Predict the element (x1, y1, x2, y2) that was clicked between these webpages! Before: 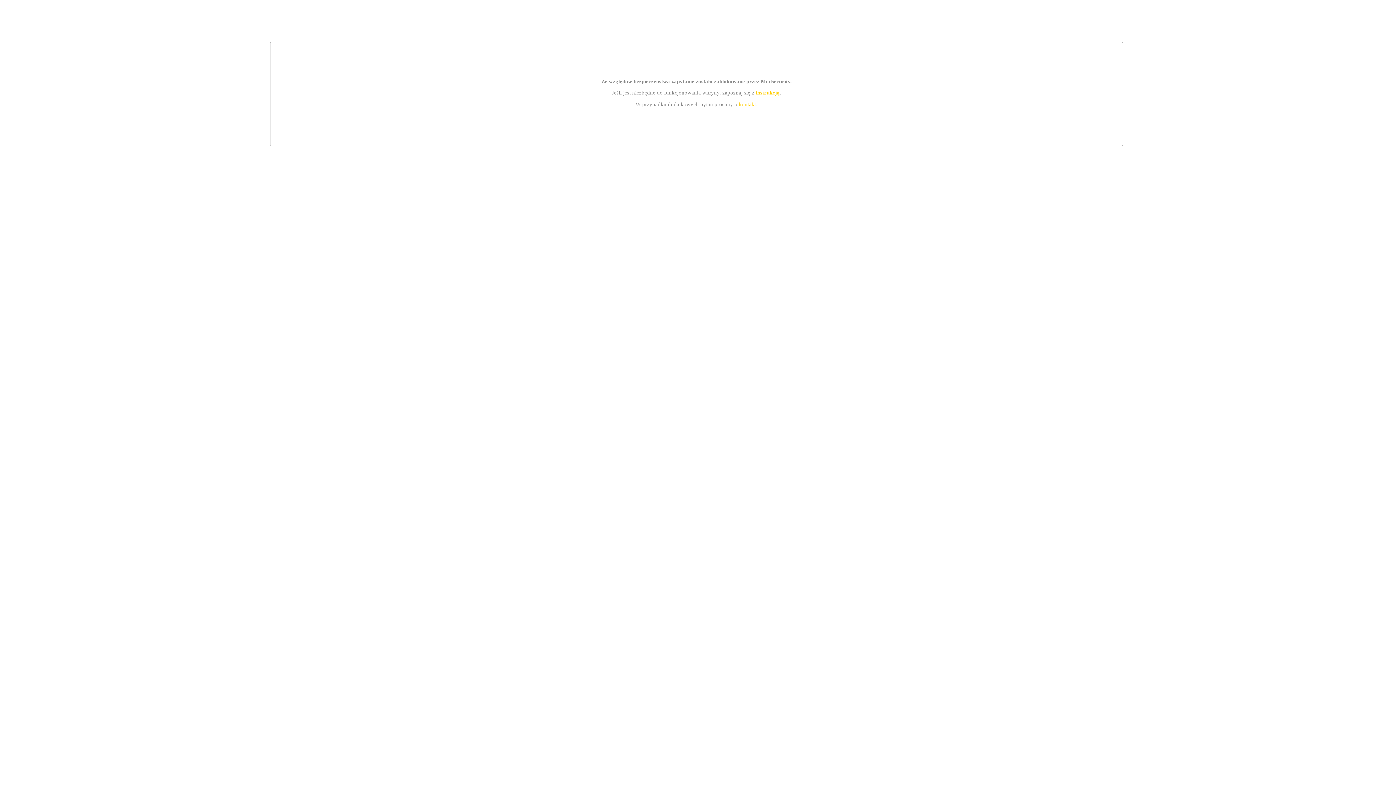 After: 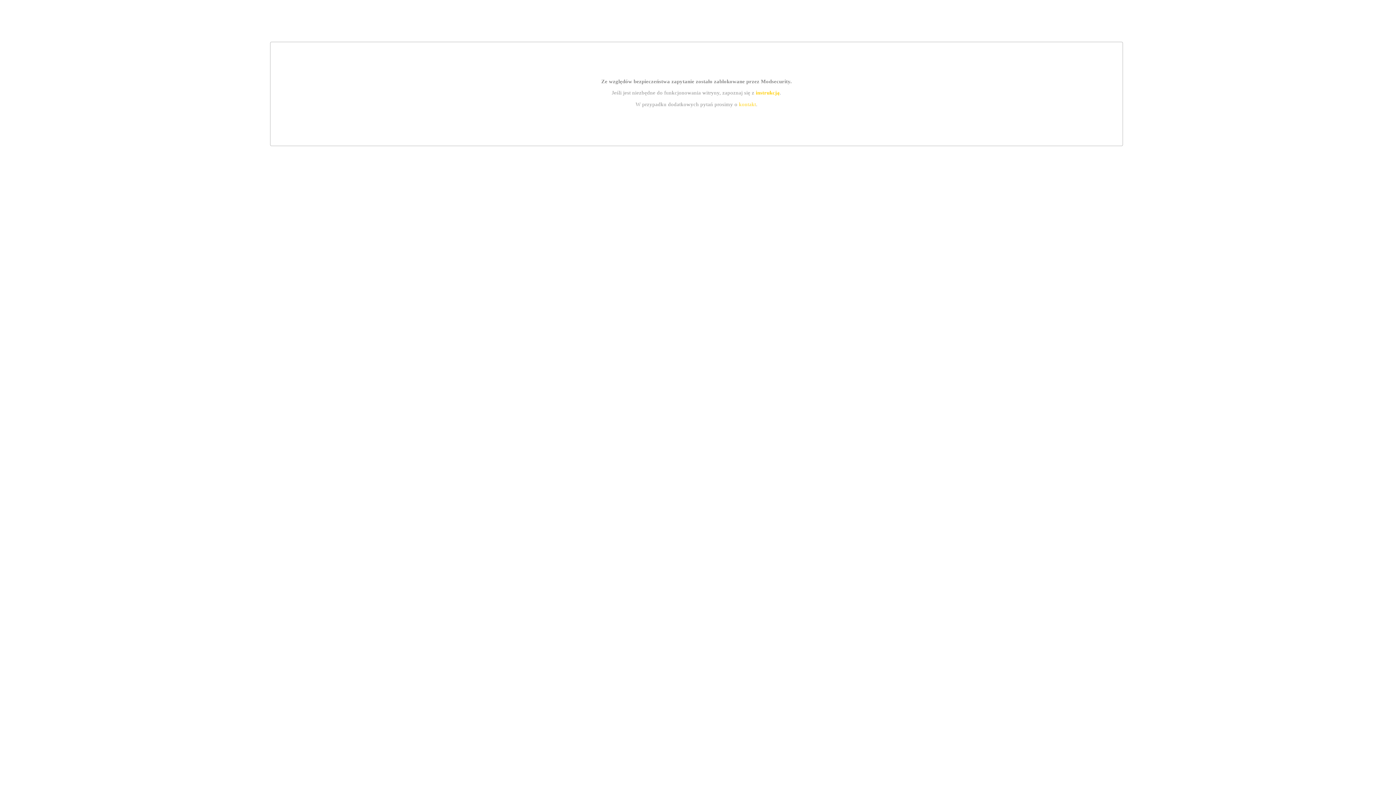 Action: bbox: (755, 89, 779, 95) label: instrukcją